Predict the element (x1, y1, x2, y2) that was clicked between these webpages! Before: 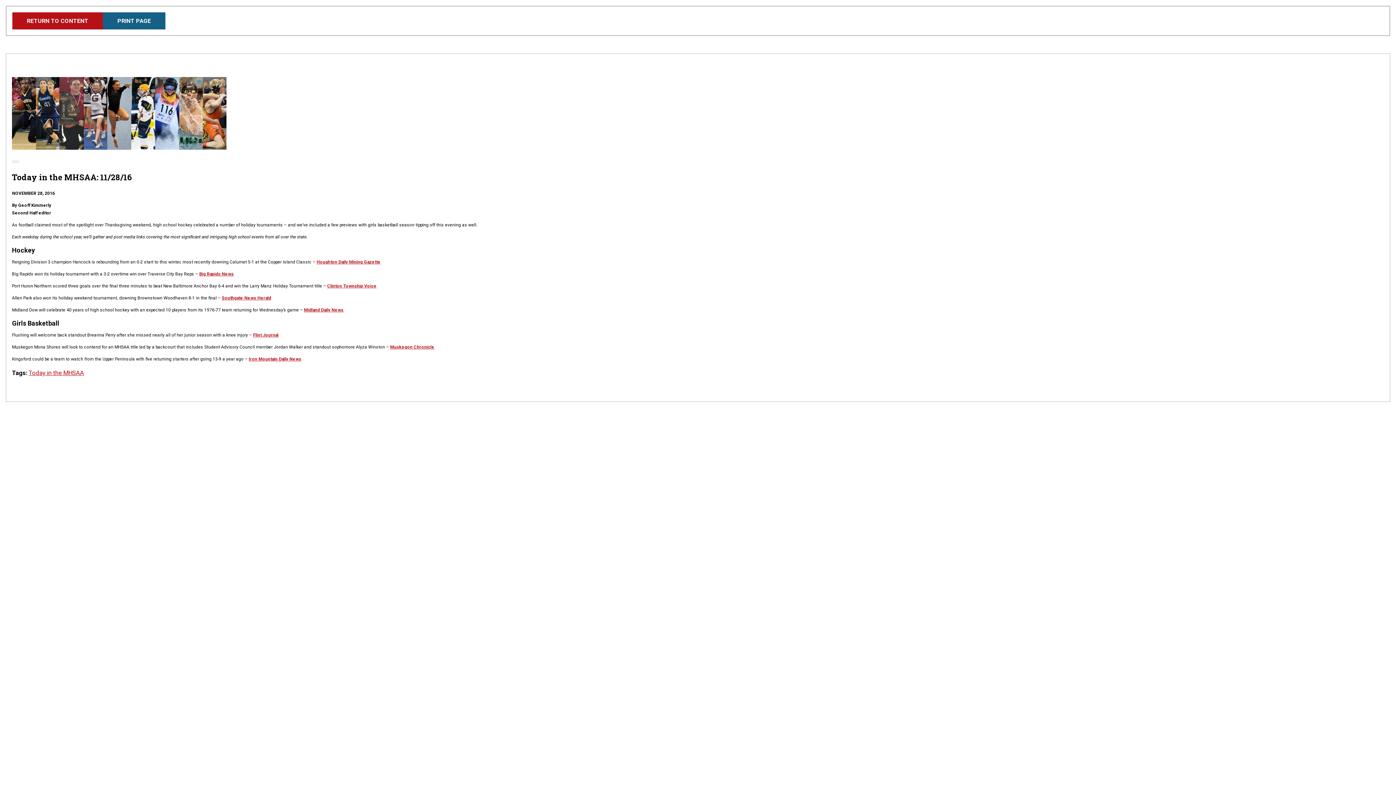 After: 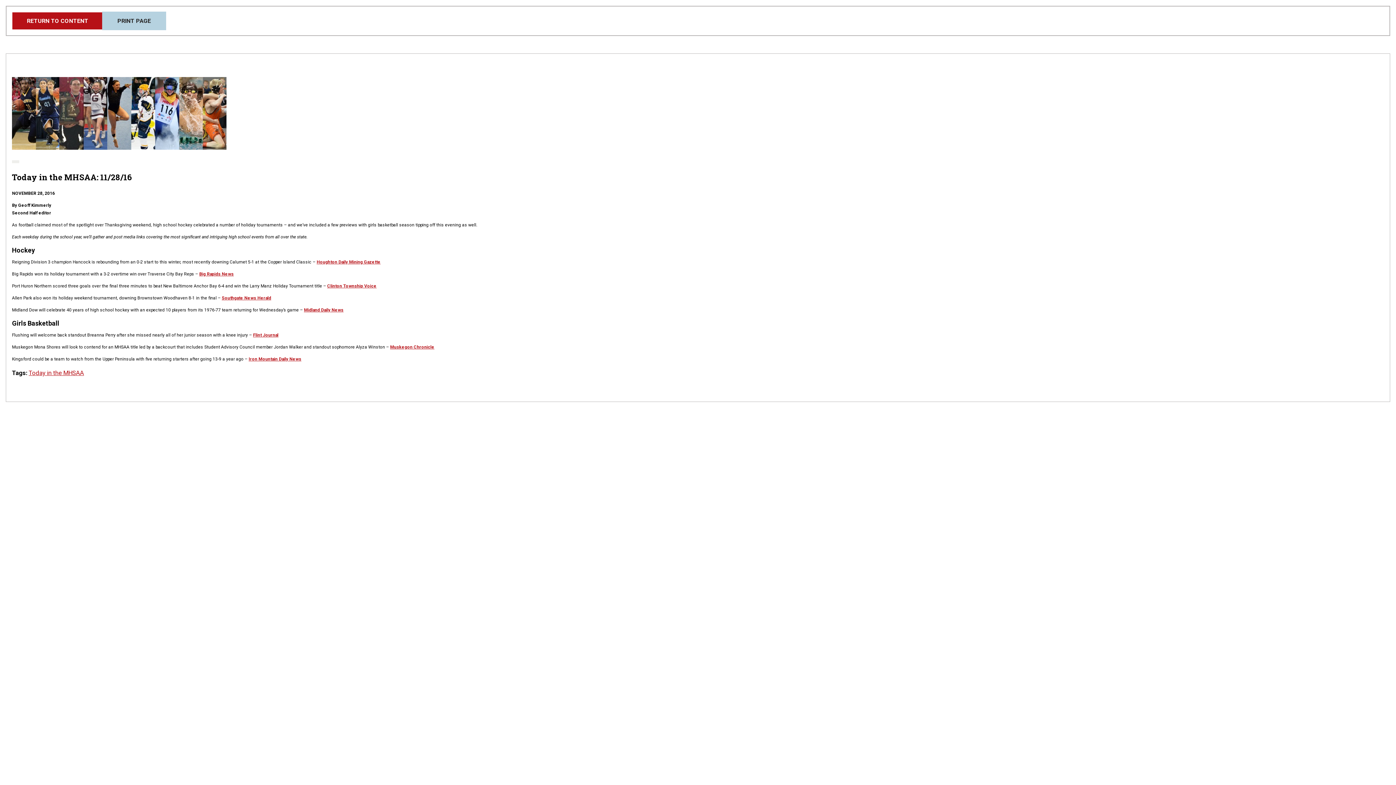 Action: bbox: (102, 12, 165, 29) label: PRINT PAGE